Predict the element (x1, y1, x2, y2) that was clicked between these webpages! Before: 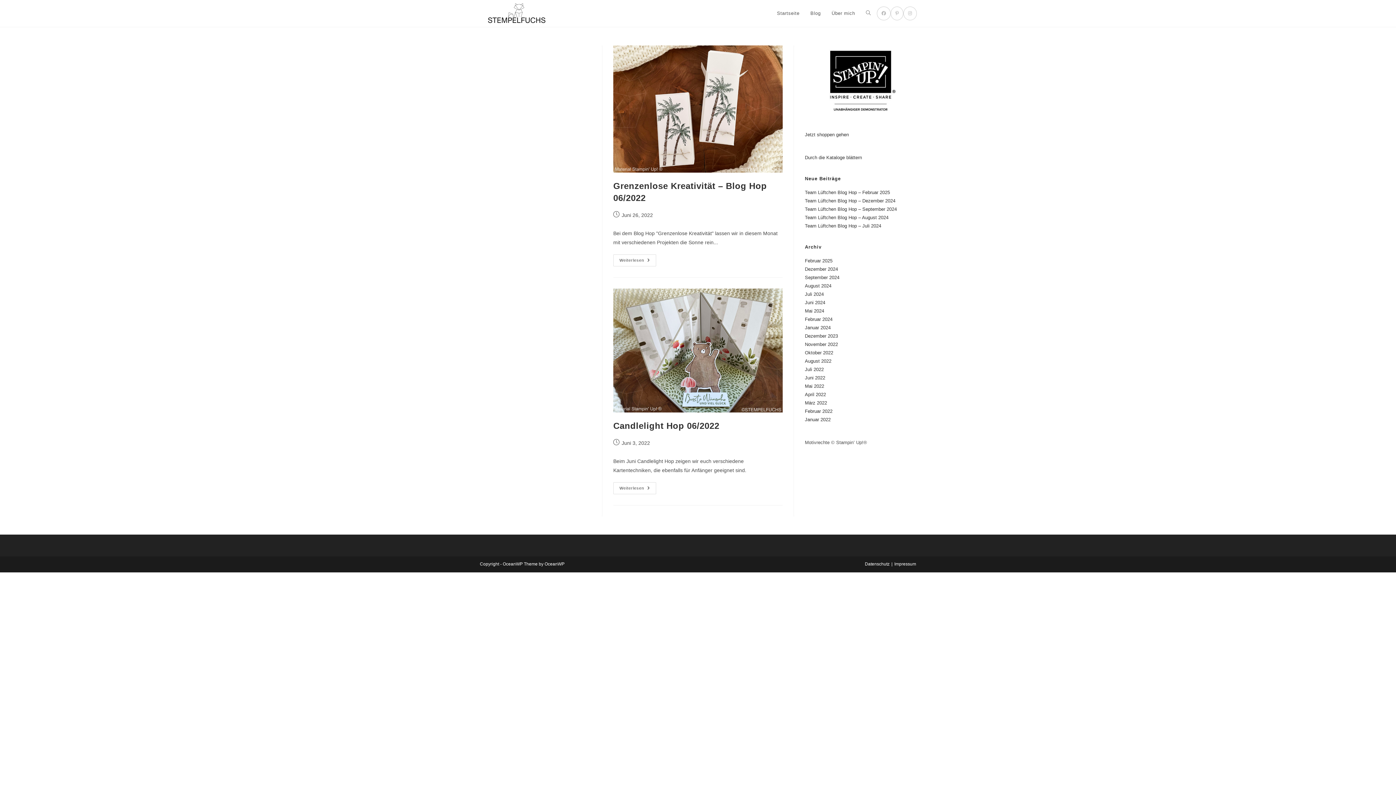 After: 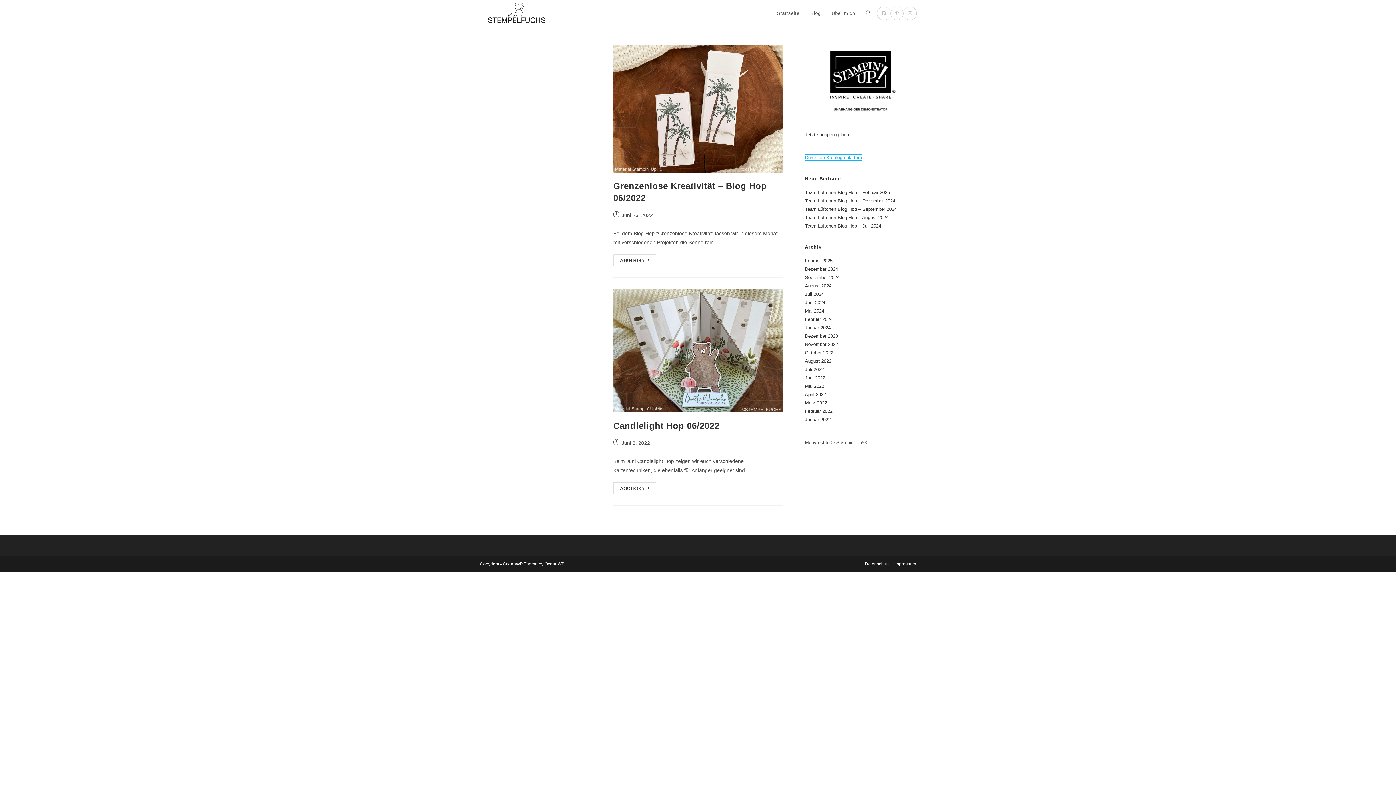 Action: bbox: (805, 154, 862, 160) label: Durch die Kataloge blättern